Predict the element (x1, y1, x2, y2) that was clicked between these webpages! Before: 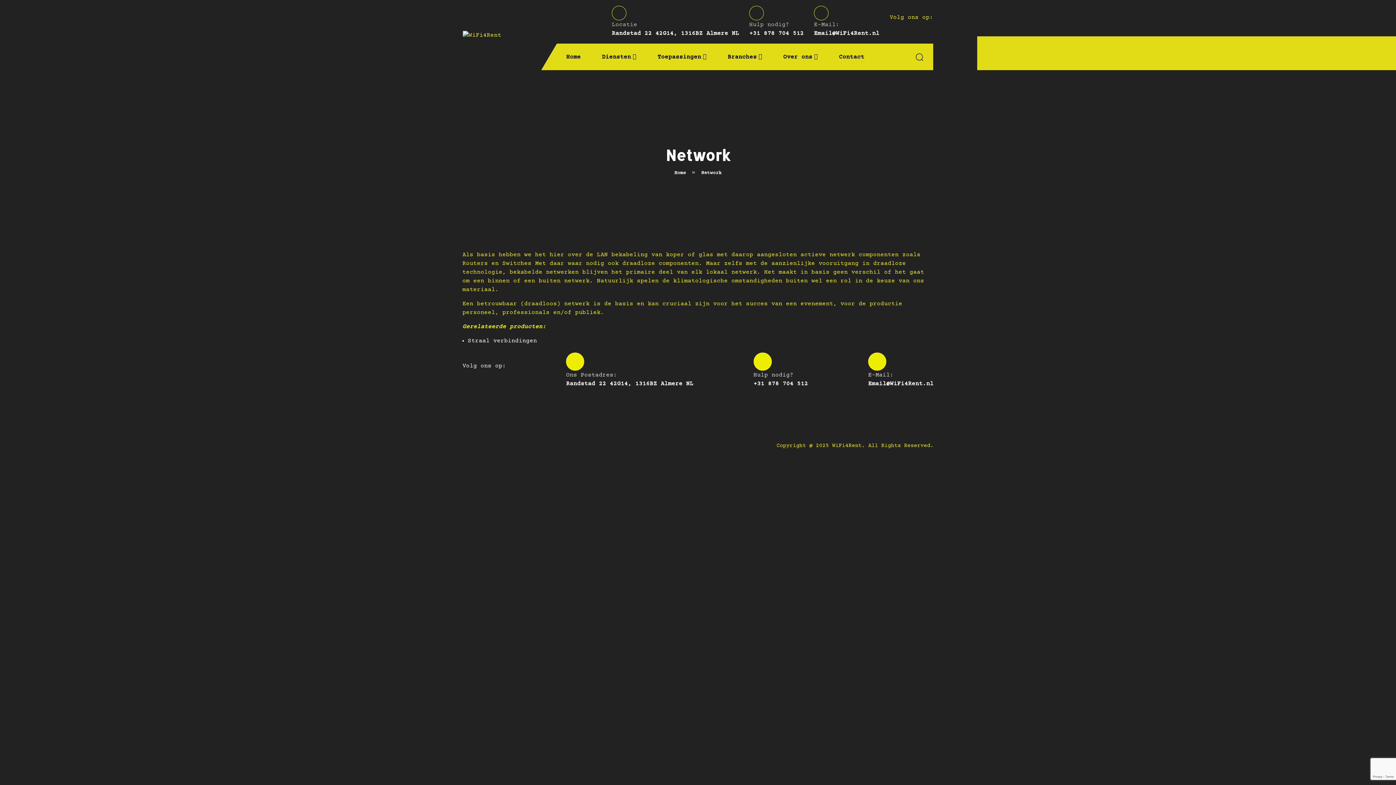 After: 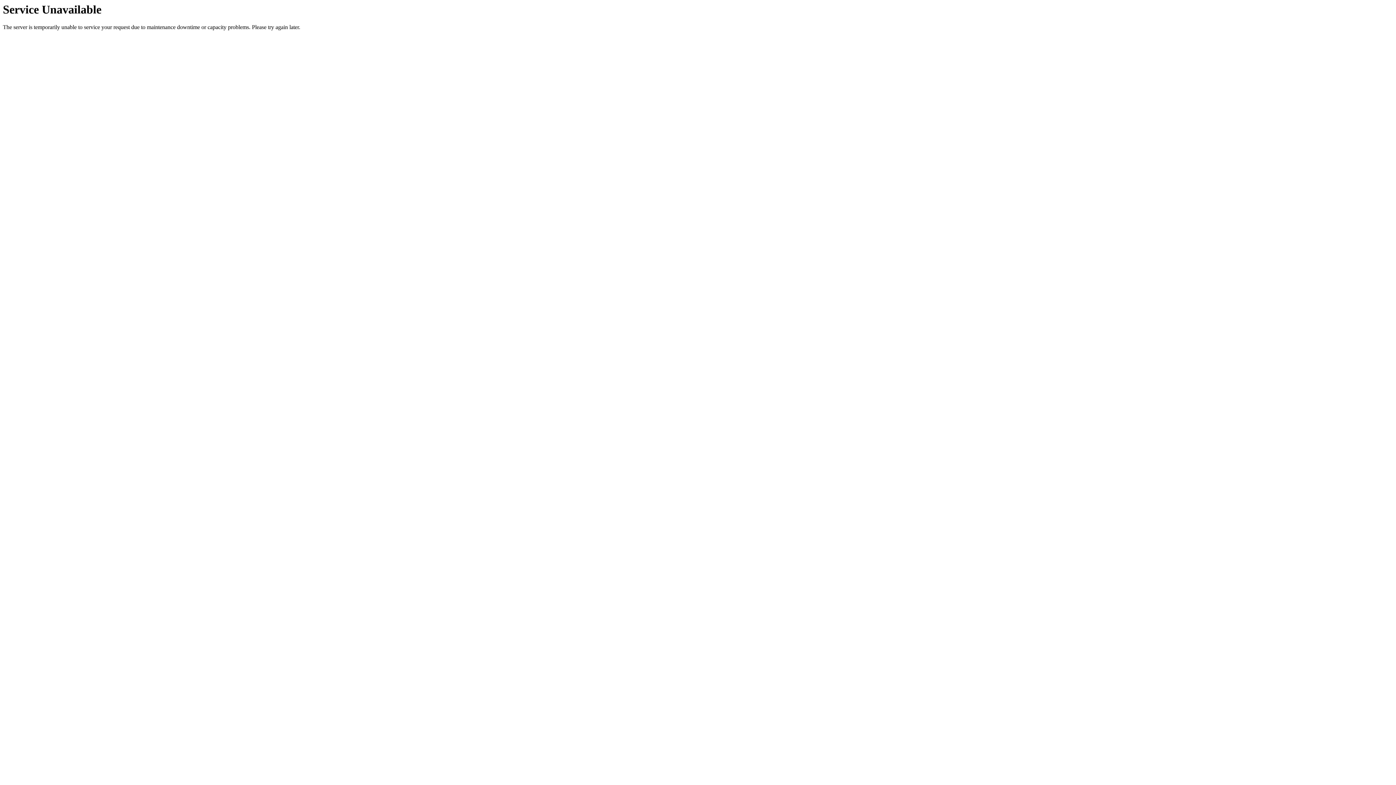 Action: label: Over ons bbox: (779, 53, 821, 60)